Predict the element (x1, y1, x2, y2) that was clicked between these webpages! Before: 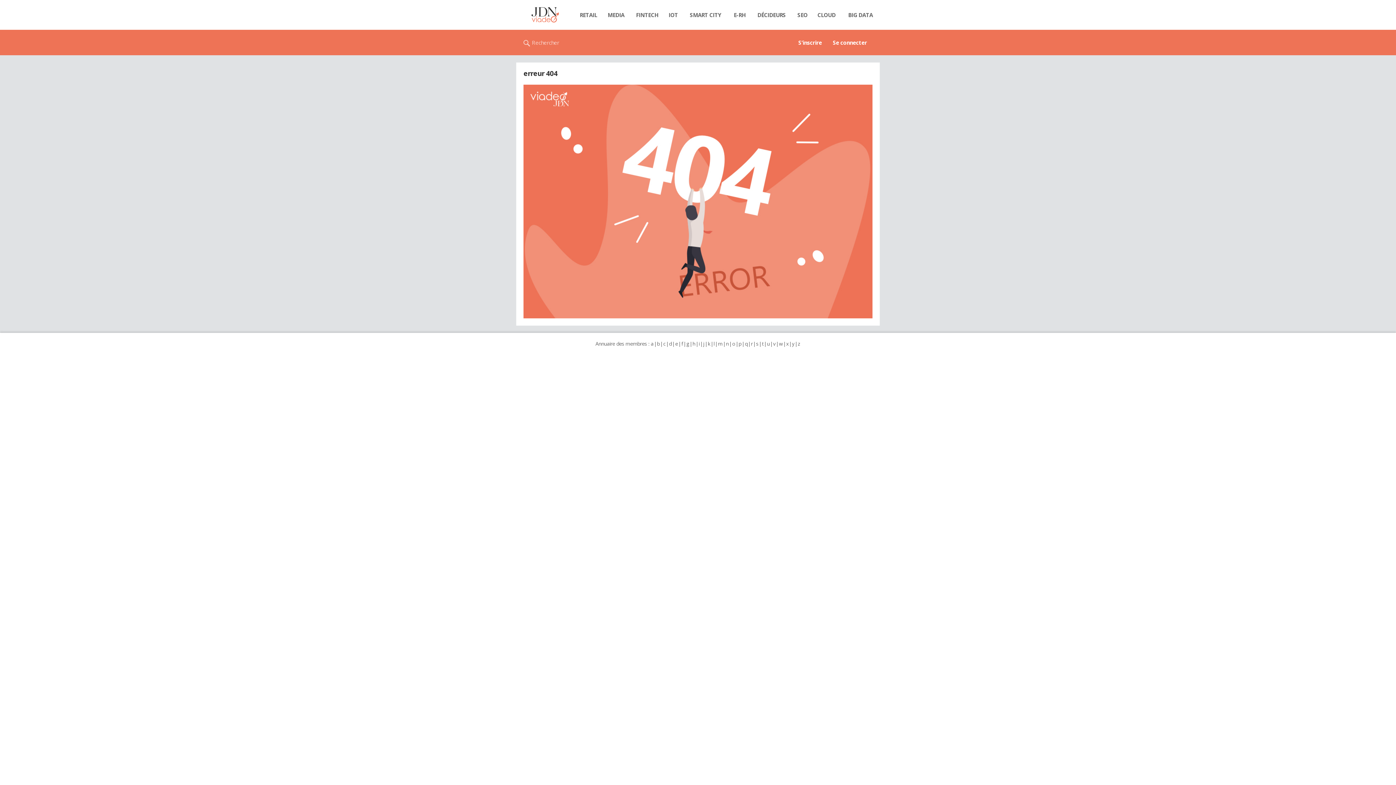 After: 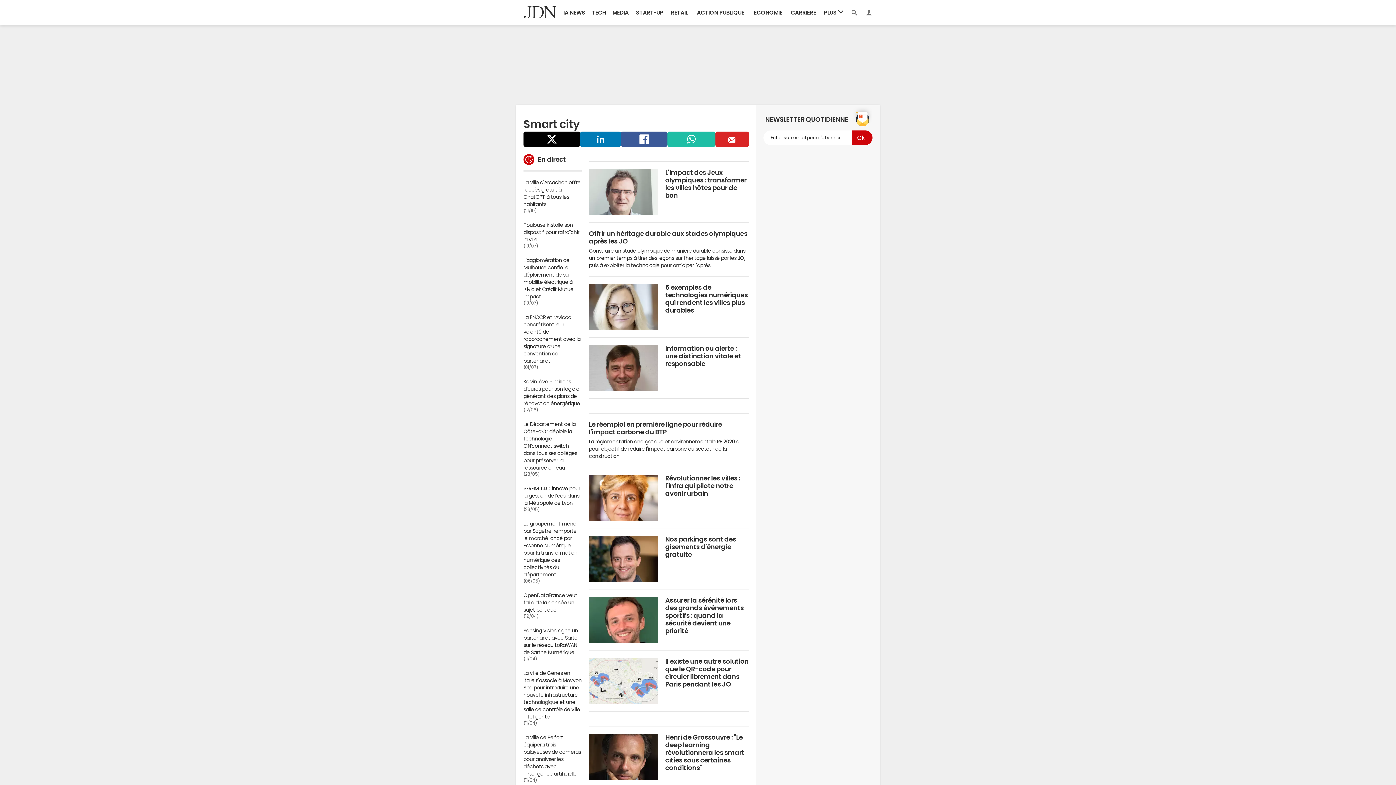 Action: bbox: (682, 7, 729, 22) label: SMART CITY